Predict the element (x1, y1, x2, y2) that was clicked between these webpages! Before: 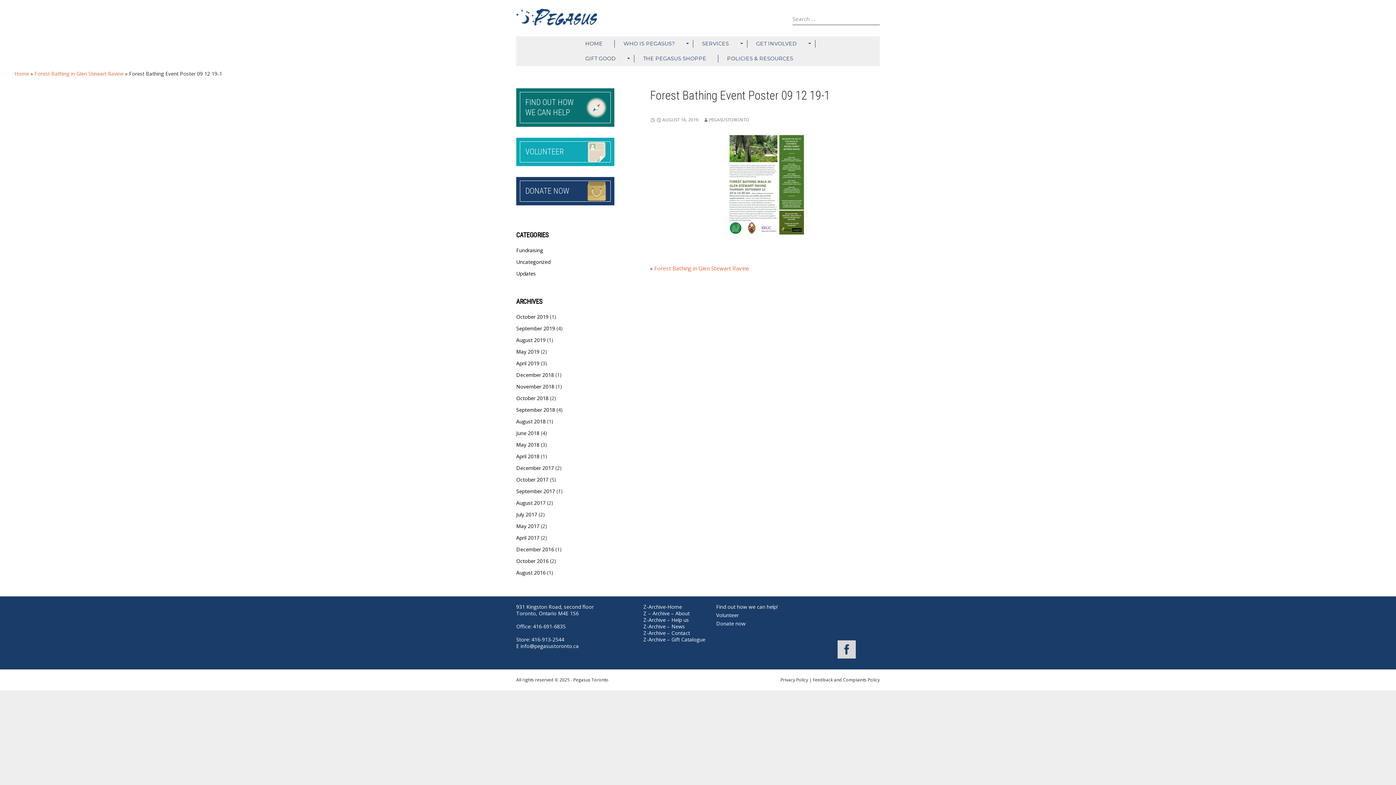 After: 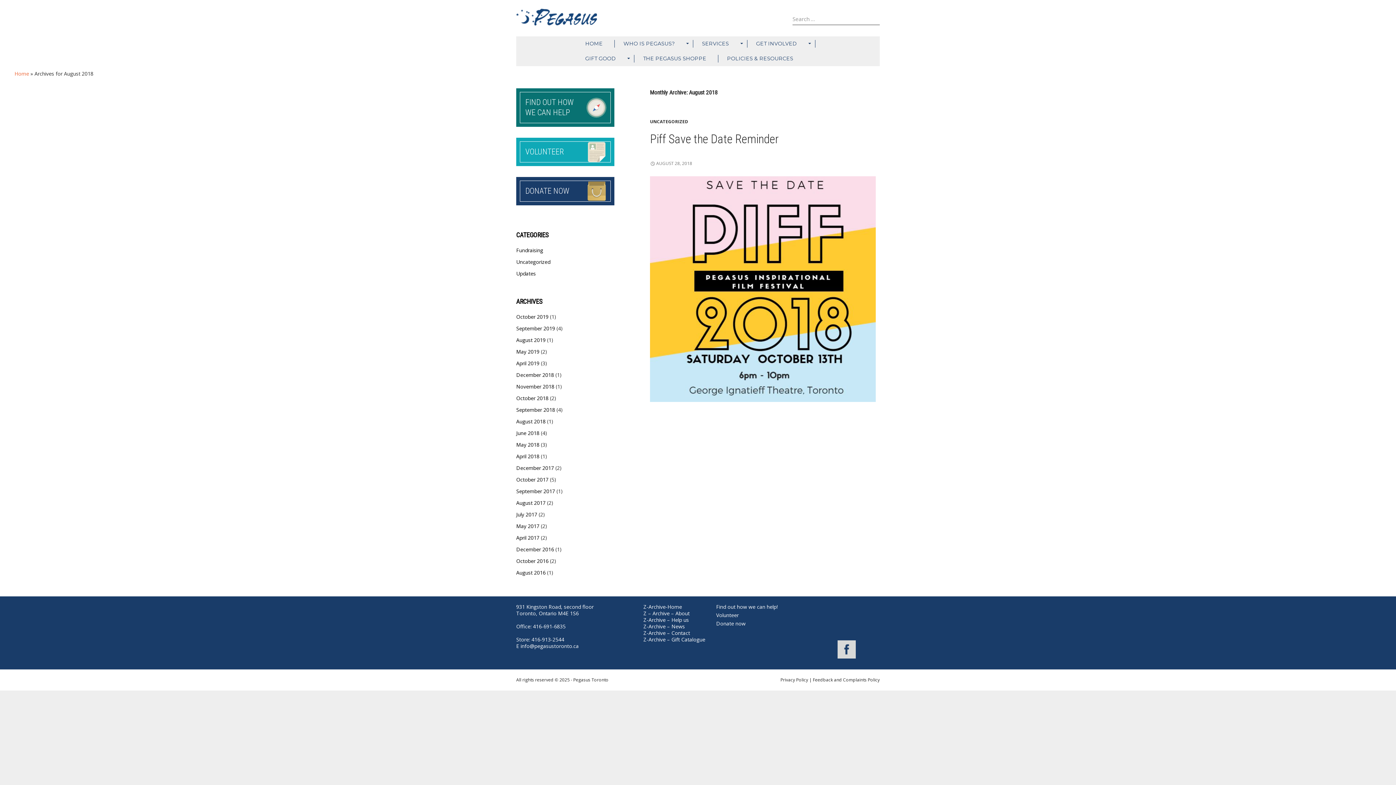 Action: bbox: (516, 418, 545, 425) label: August 2018